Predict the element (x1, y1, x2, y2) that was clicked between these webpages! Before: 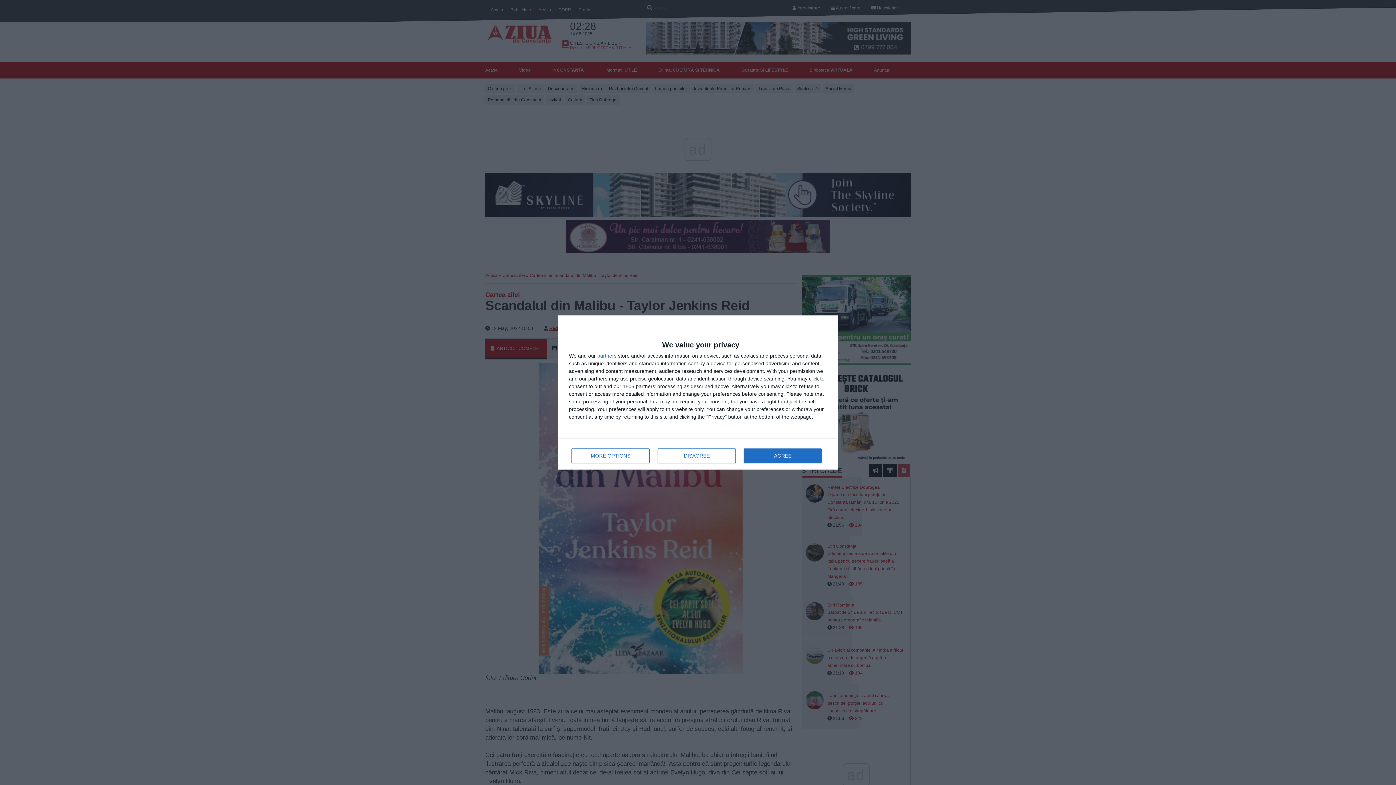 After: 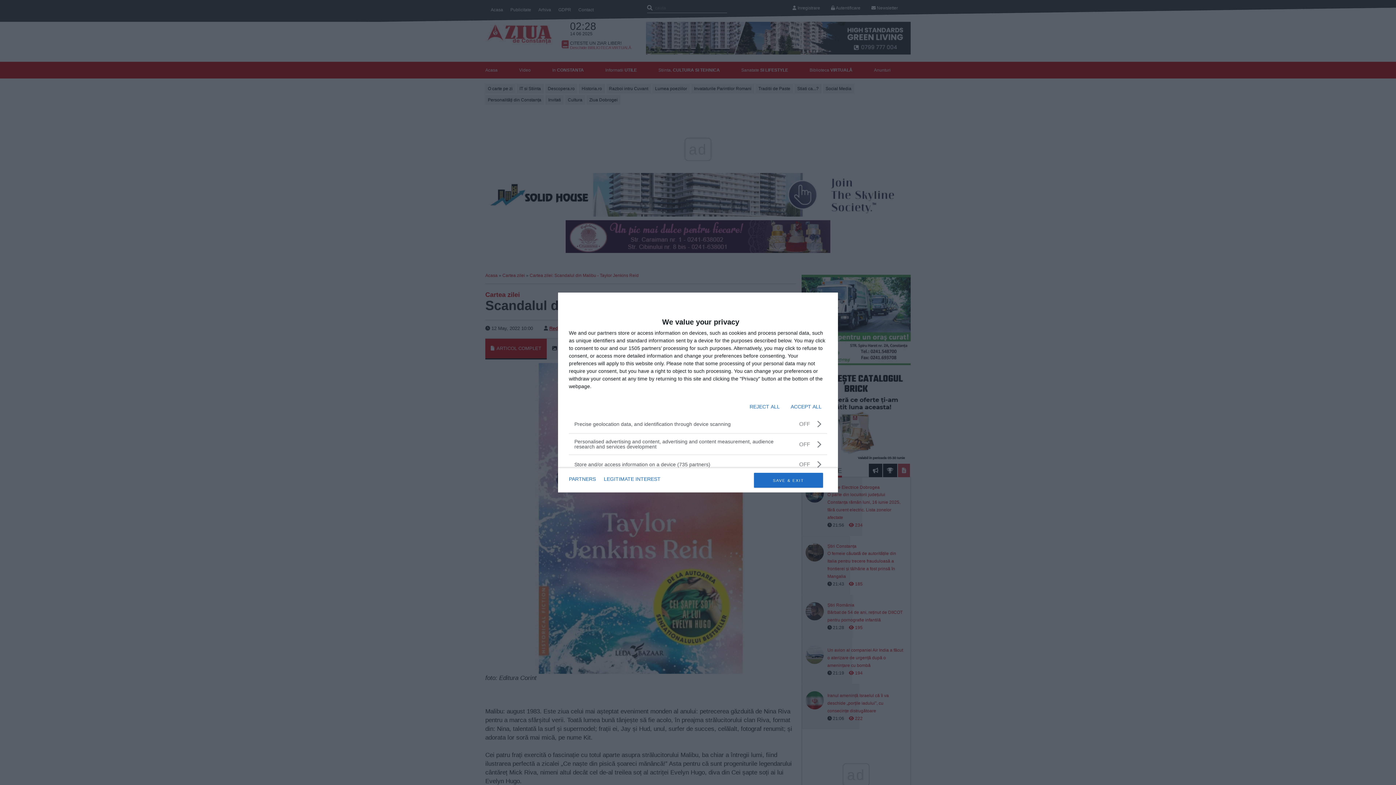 Action: bbox: (571, 448, 649, 463) label: MORE OPTIONS